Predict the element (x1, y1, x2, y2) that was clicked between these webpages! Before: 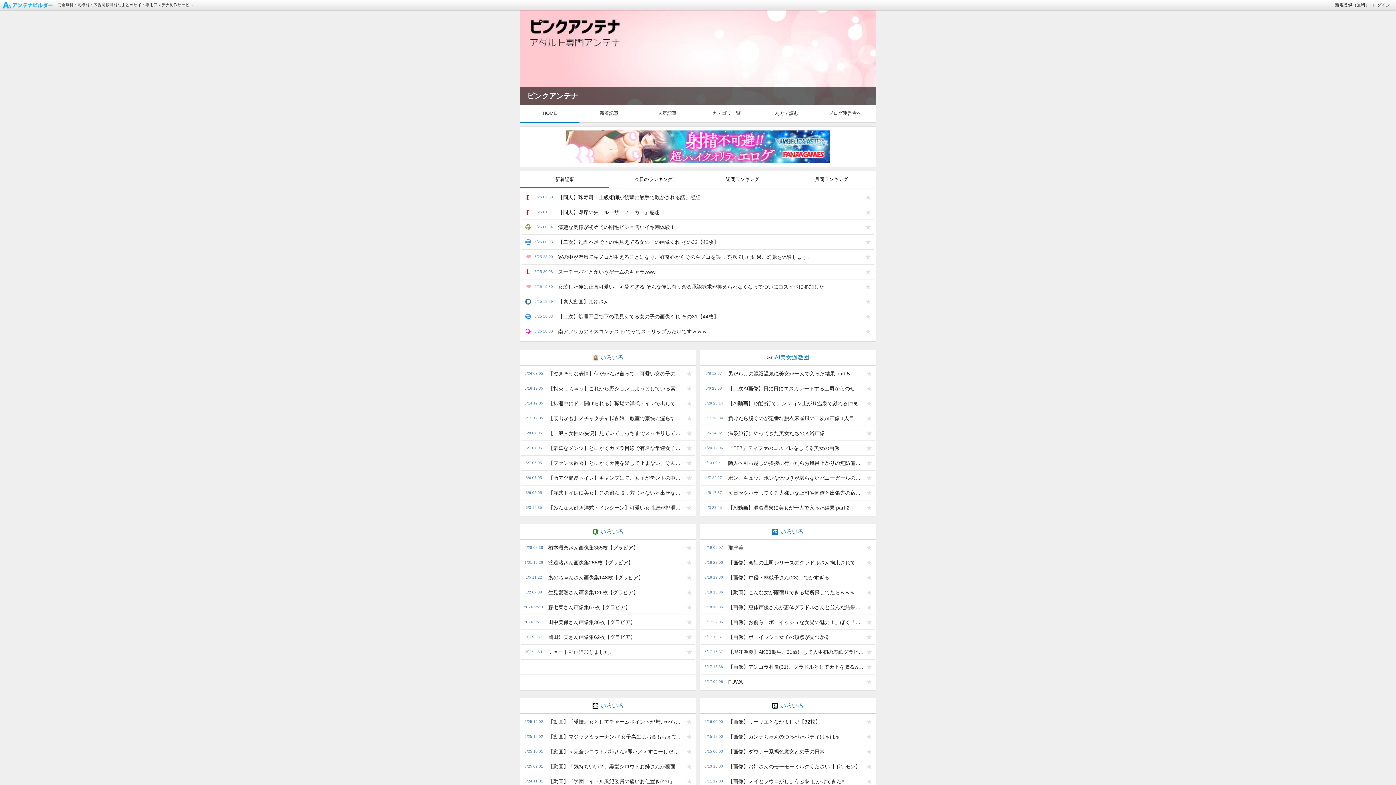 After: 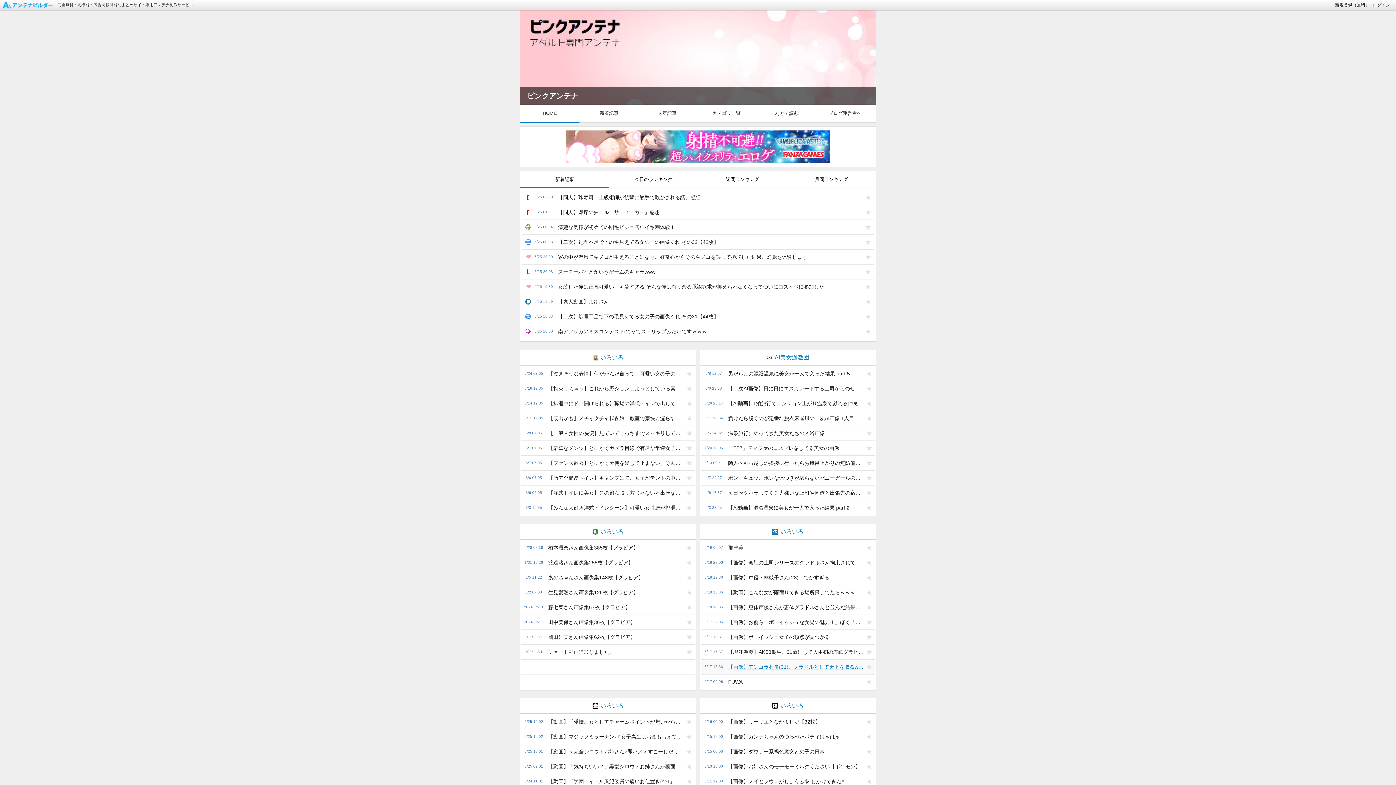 Action: bbox: (724, 660, 863, 674) label: 【画像】アンゴラ村長(31)、グラドルとして天下を取るwww